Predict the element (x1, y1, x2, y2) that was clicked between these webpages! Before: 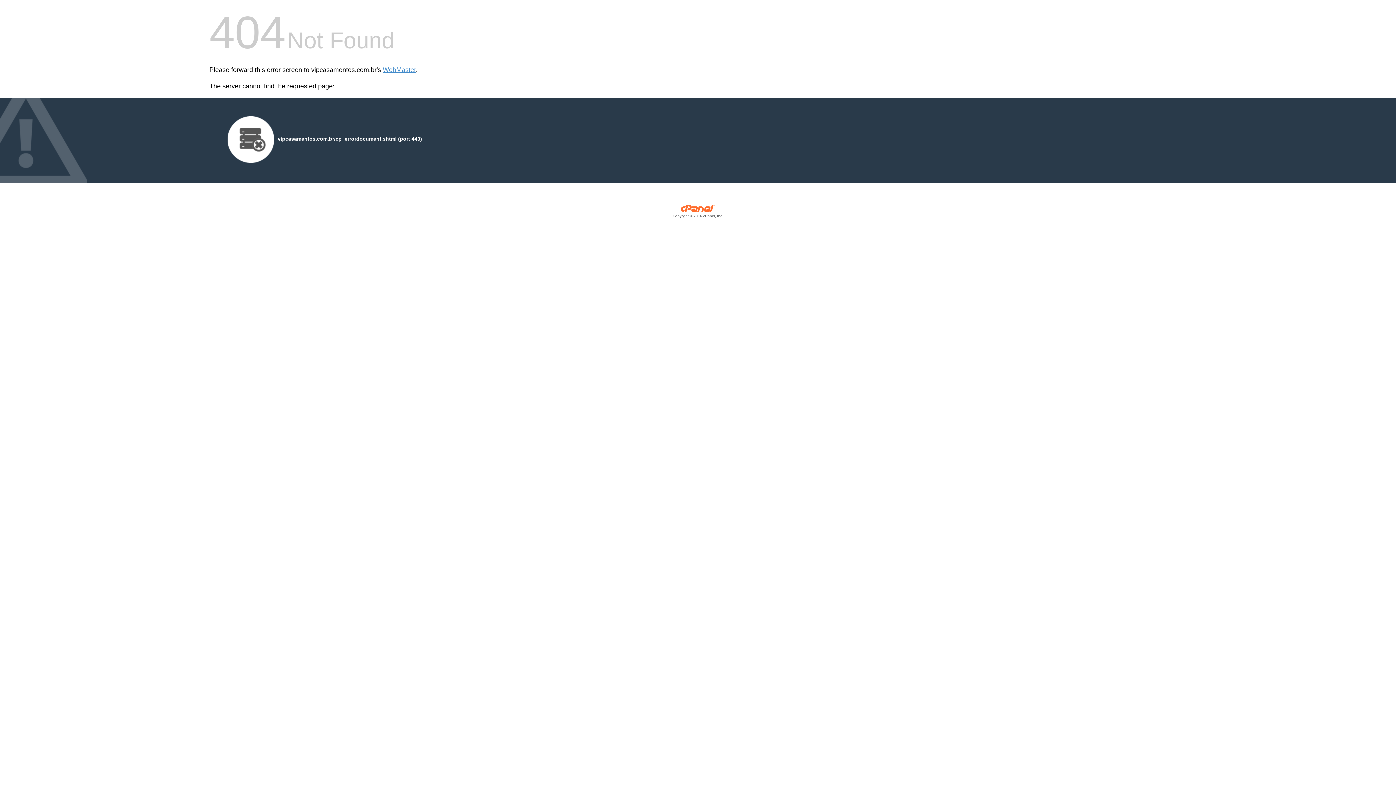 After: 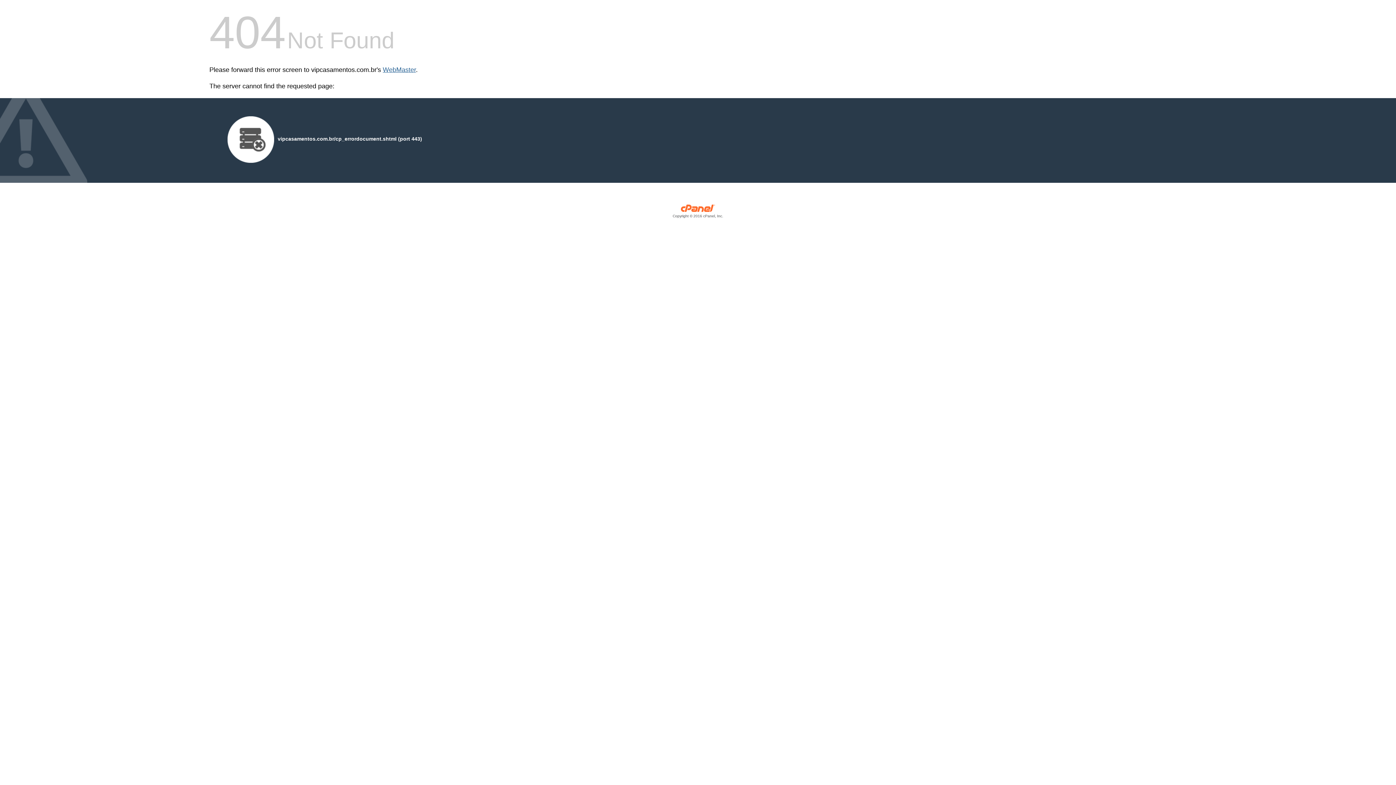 Action: bbox: (382, 66, 416, 73) label: WebMaster